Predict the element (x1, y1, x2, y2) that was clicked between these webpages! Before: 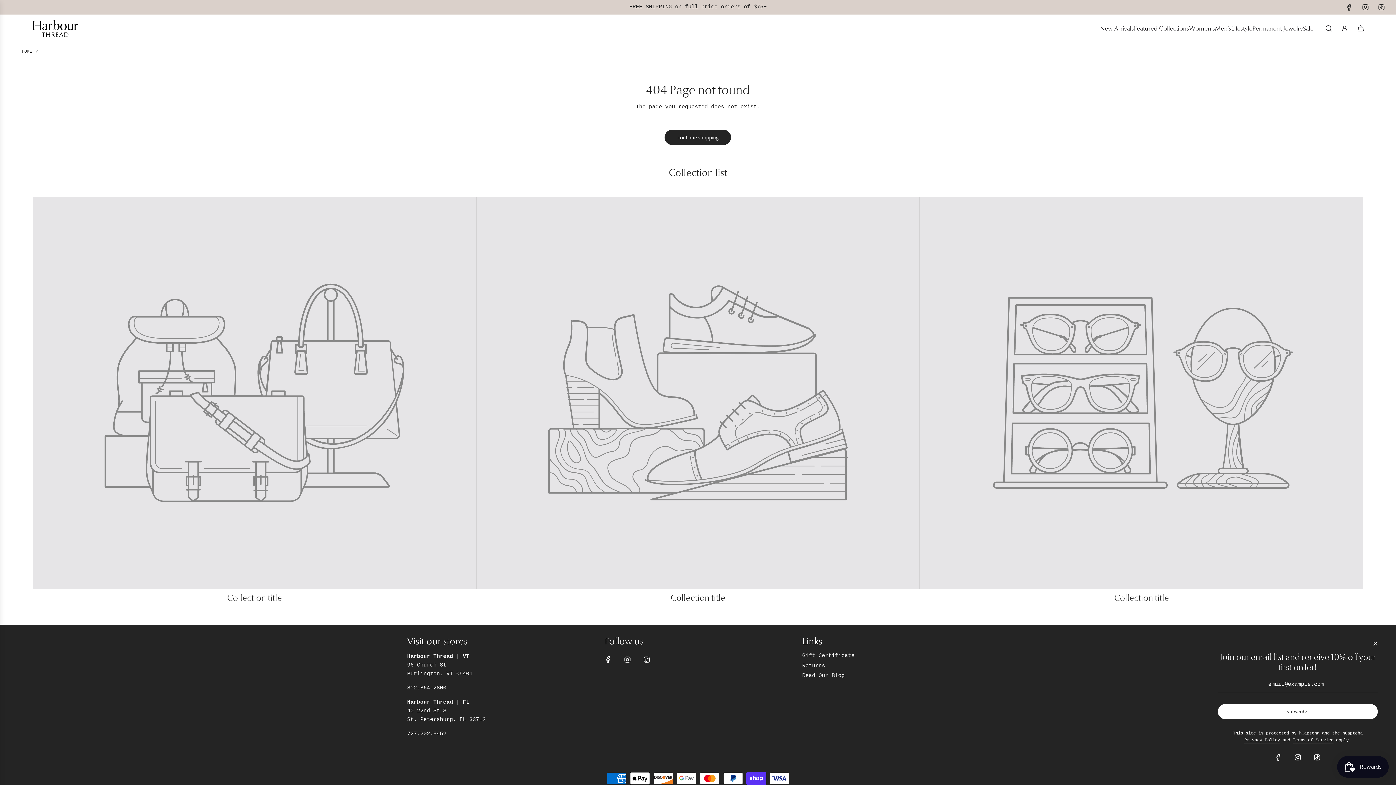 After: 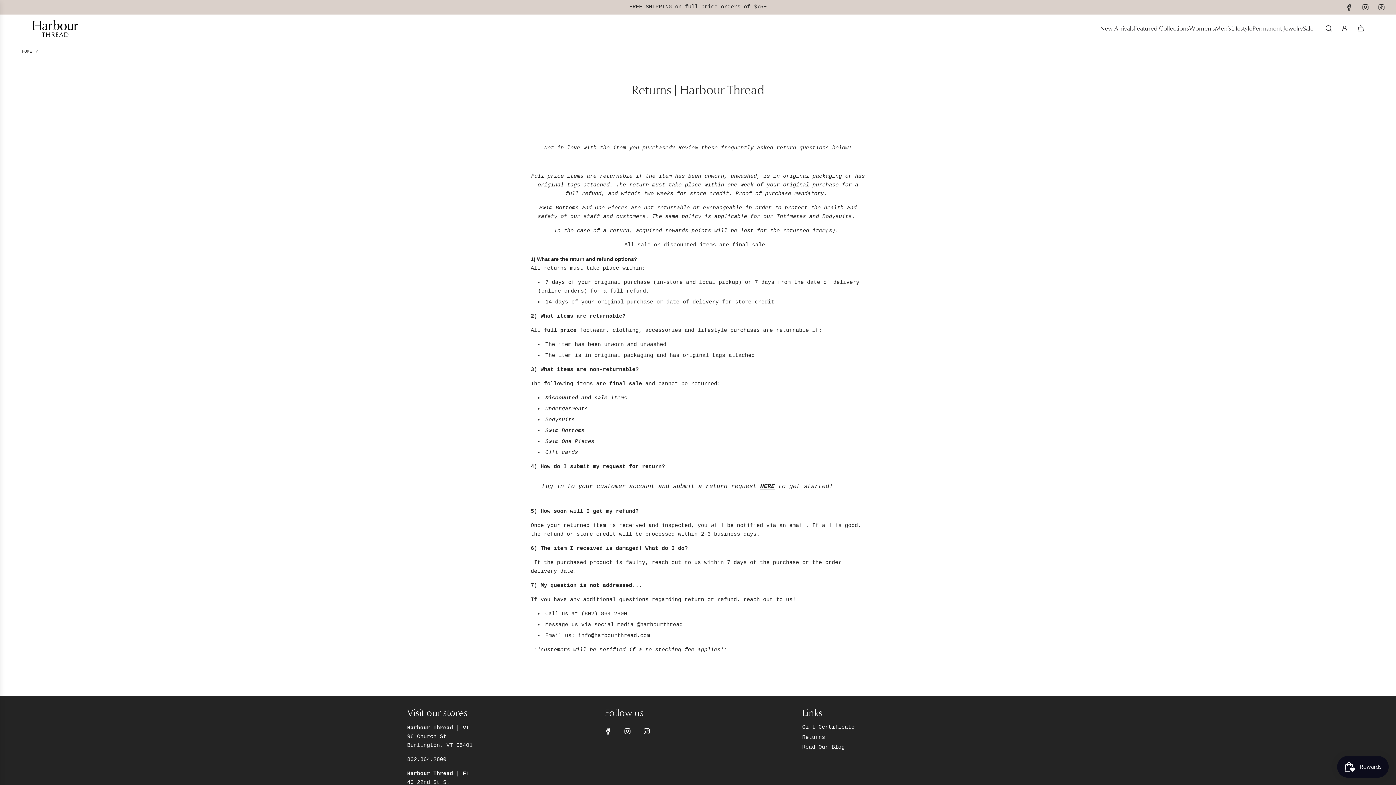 Action: label: Returns bbox: (802, 663, 825, 669)